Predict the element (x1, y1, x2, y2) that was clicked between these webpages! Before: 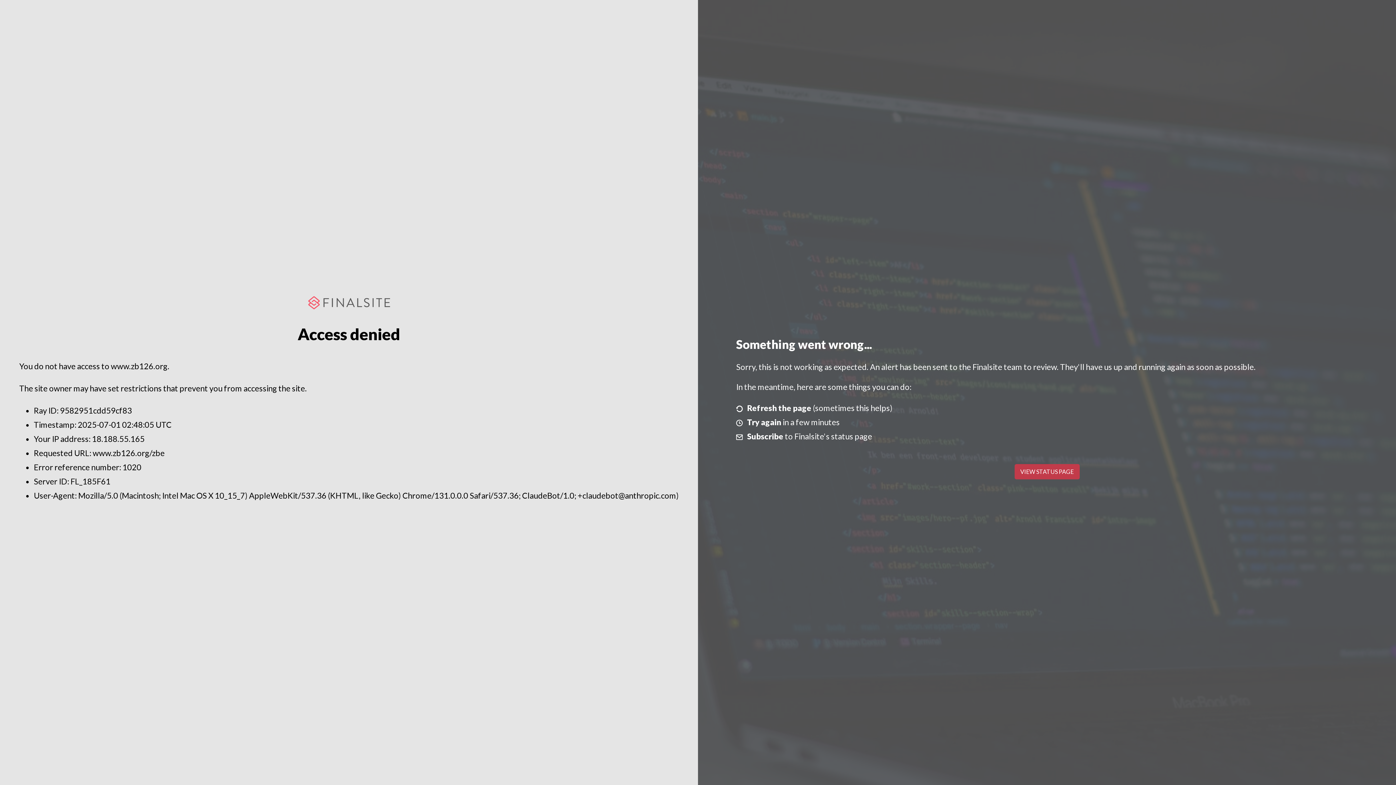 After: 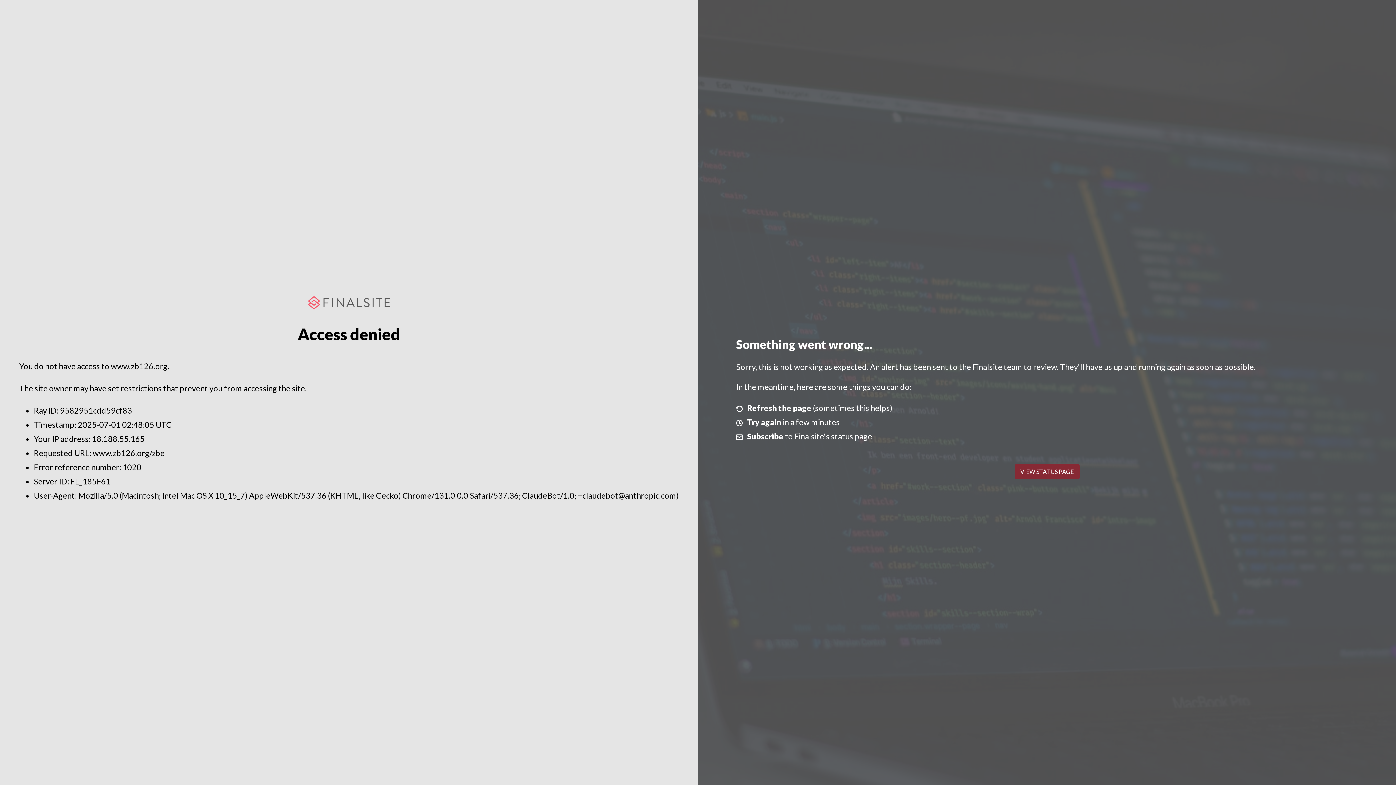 Action: bbox: (1014, 464, 1079, 479) label: VIEW STATUS PAGE